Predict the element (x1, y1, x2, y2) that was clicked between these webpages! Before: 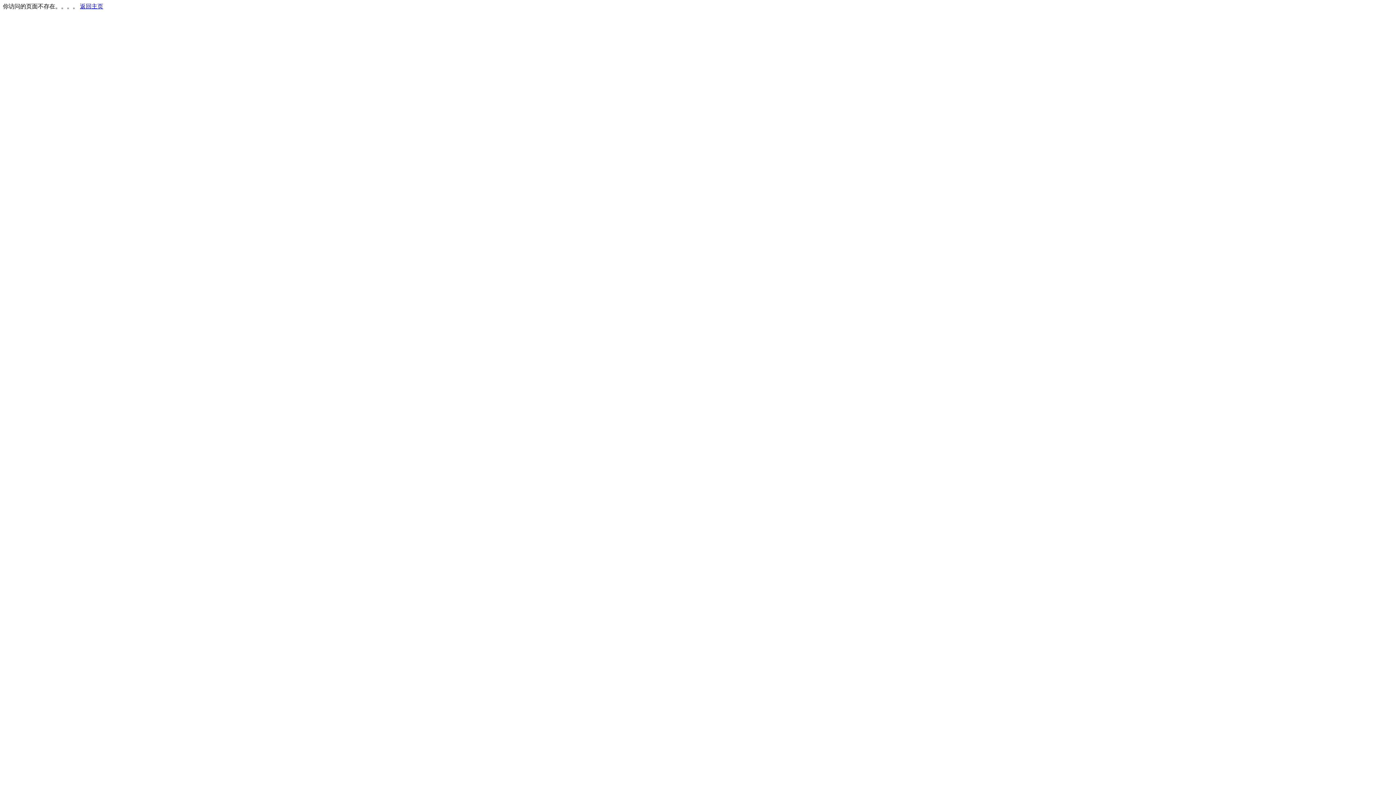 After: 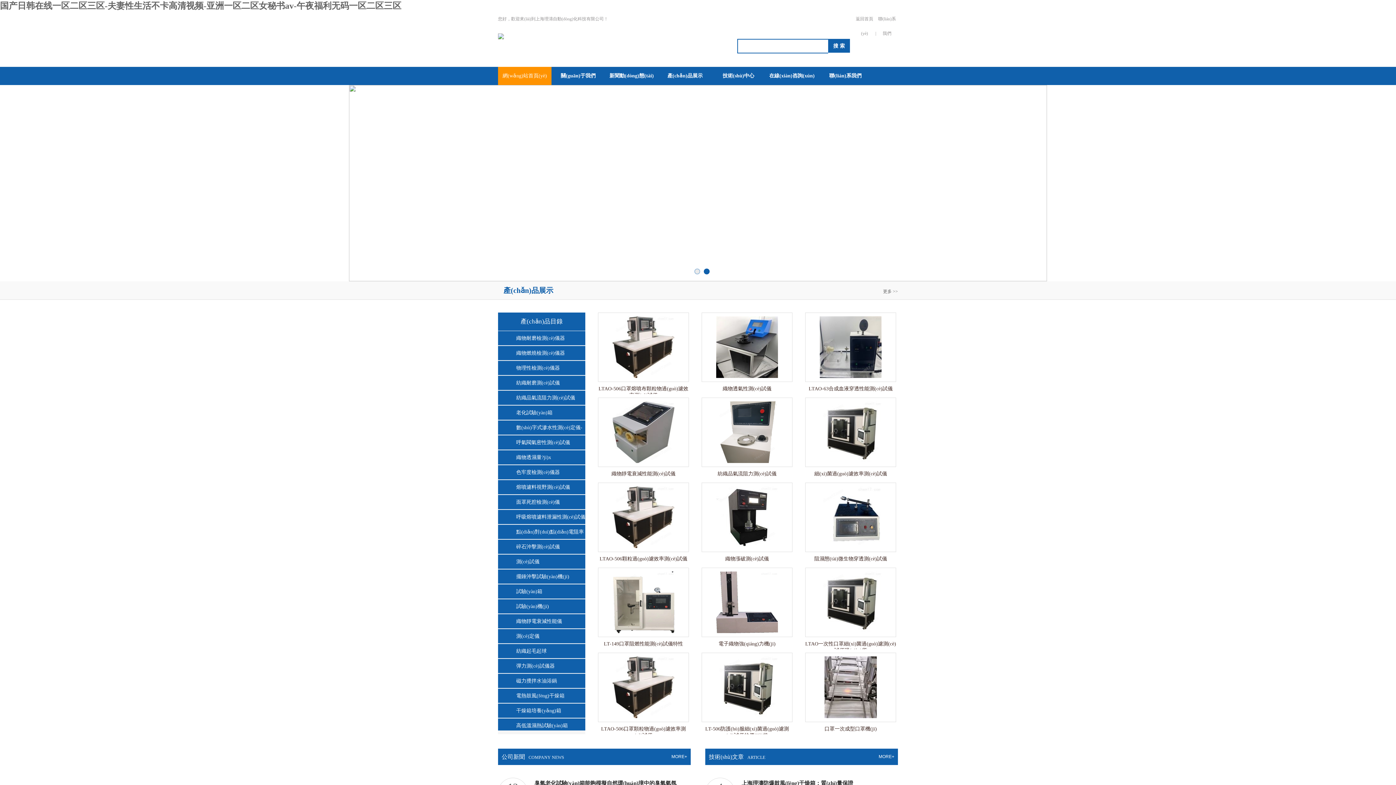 Action: bbox: (80, 3, 103, 9) label: 返回主页